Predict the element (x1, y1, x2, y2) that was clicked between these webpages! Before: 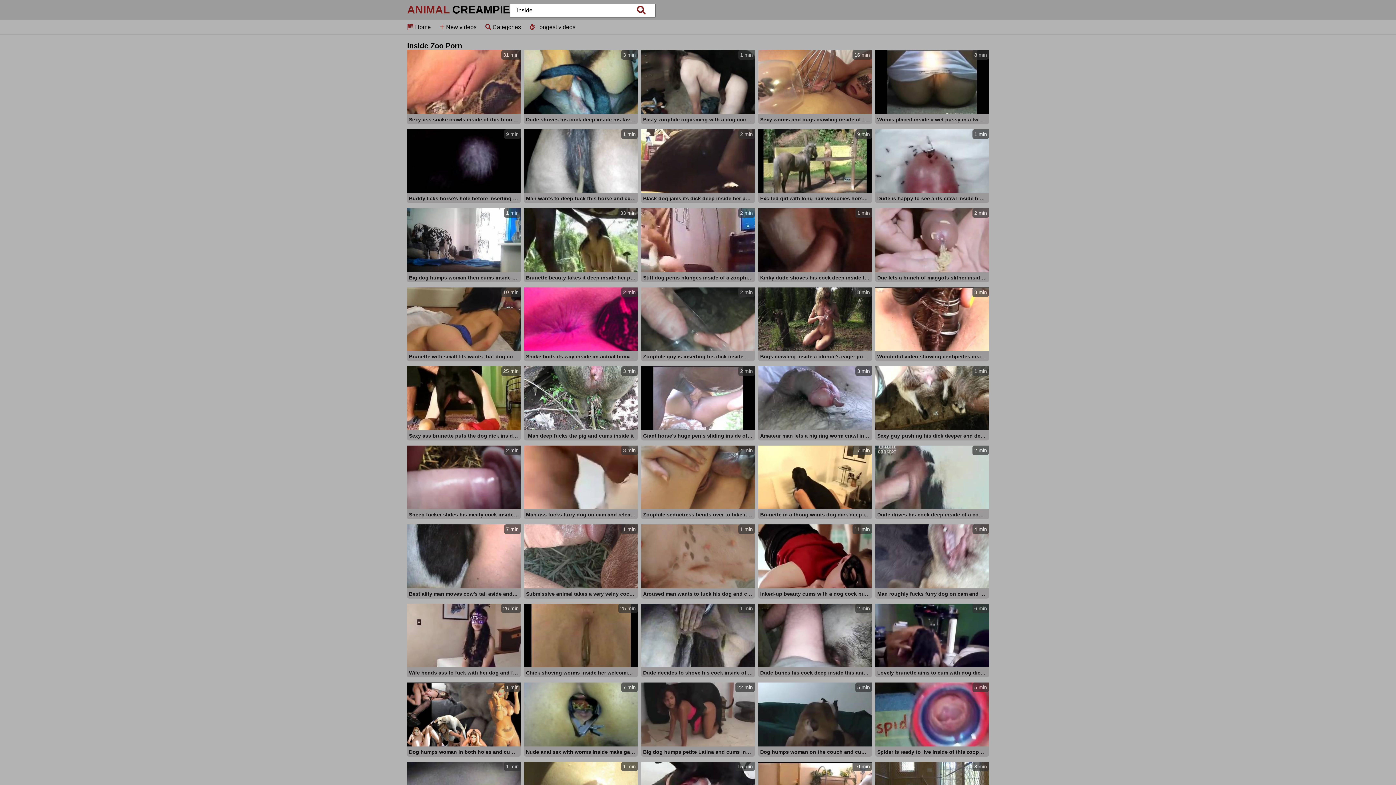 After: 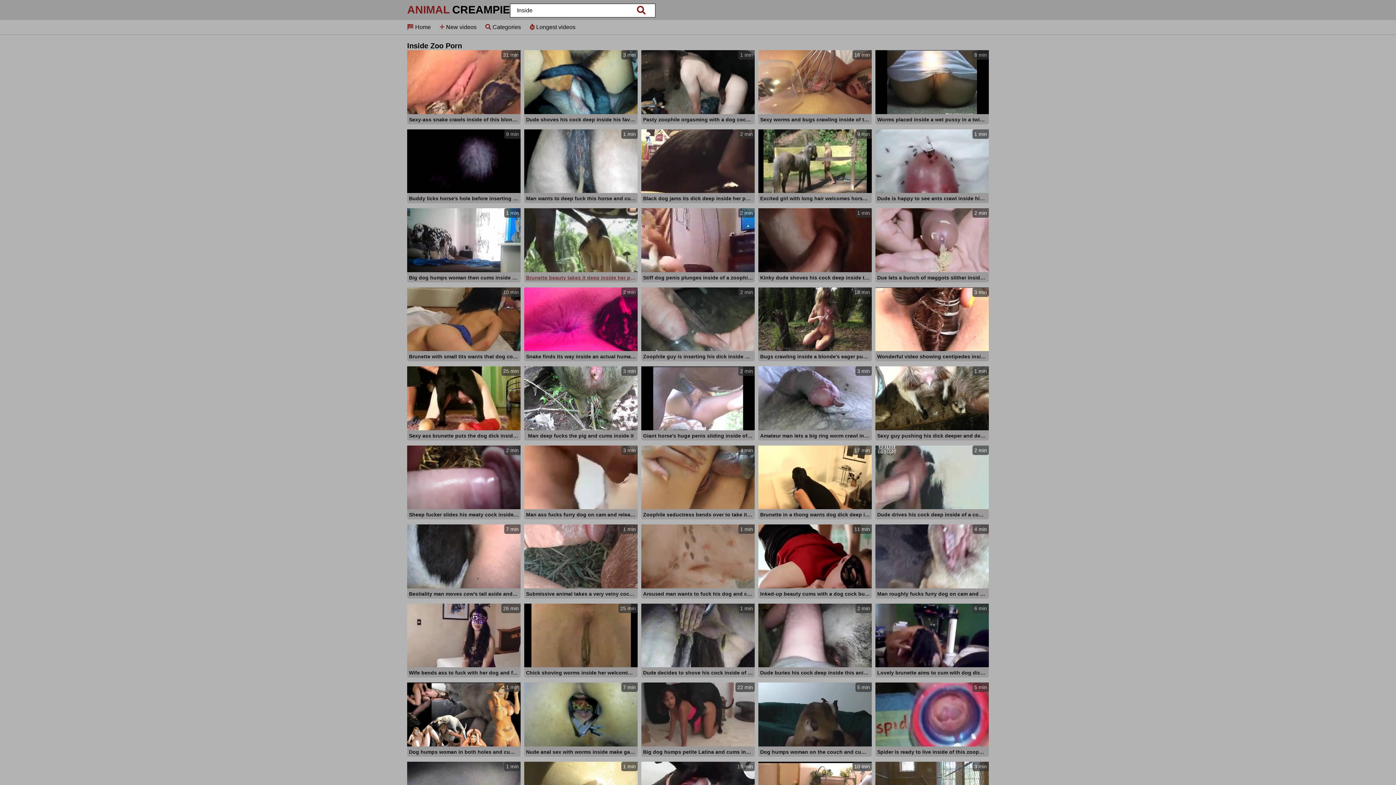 Action: bbox: (524, 208, 637, 283) label: 33 min
Brunette beauty takes it deep inside her pussy